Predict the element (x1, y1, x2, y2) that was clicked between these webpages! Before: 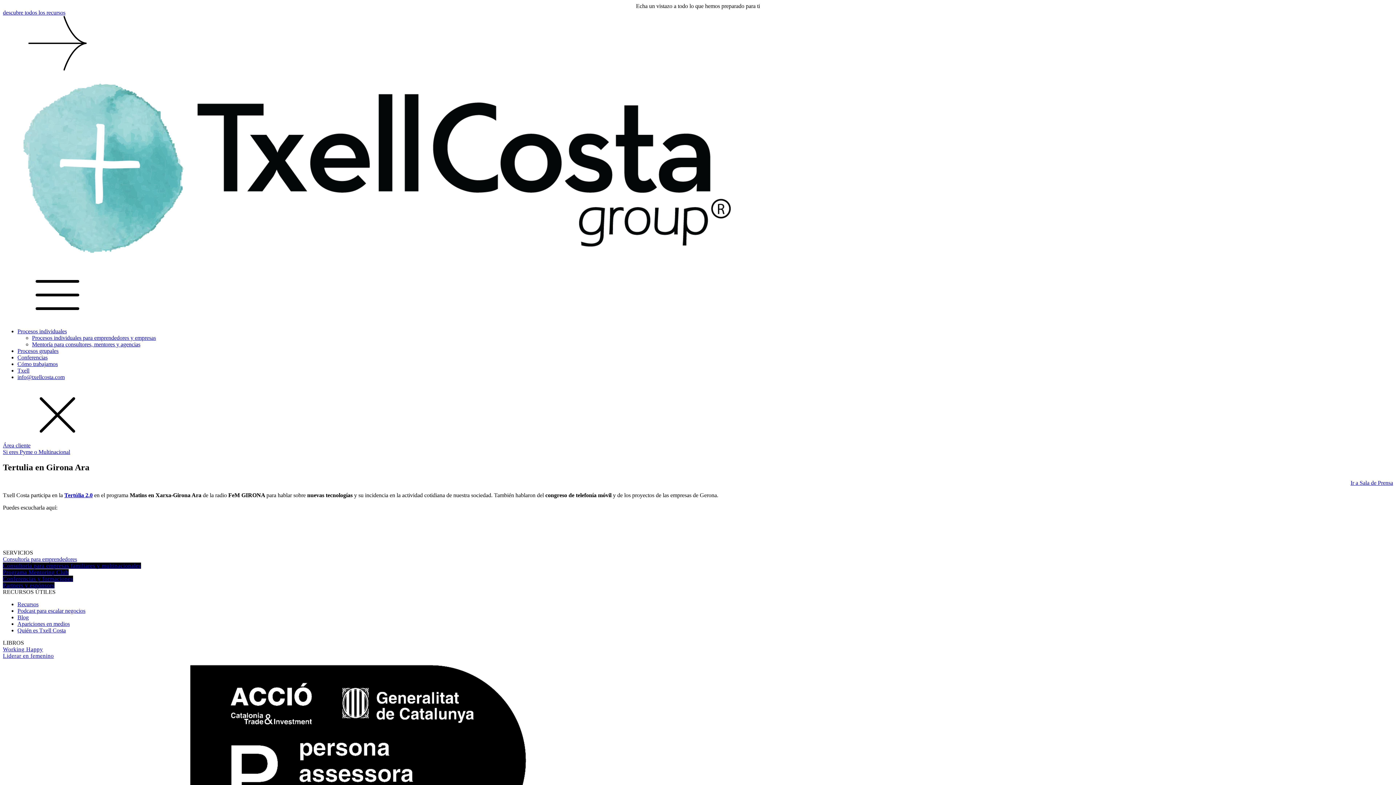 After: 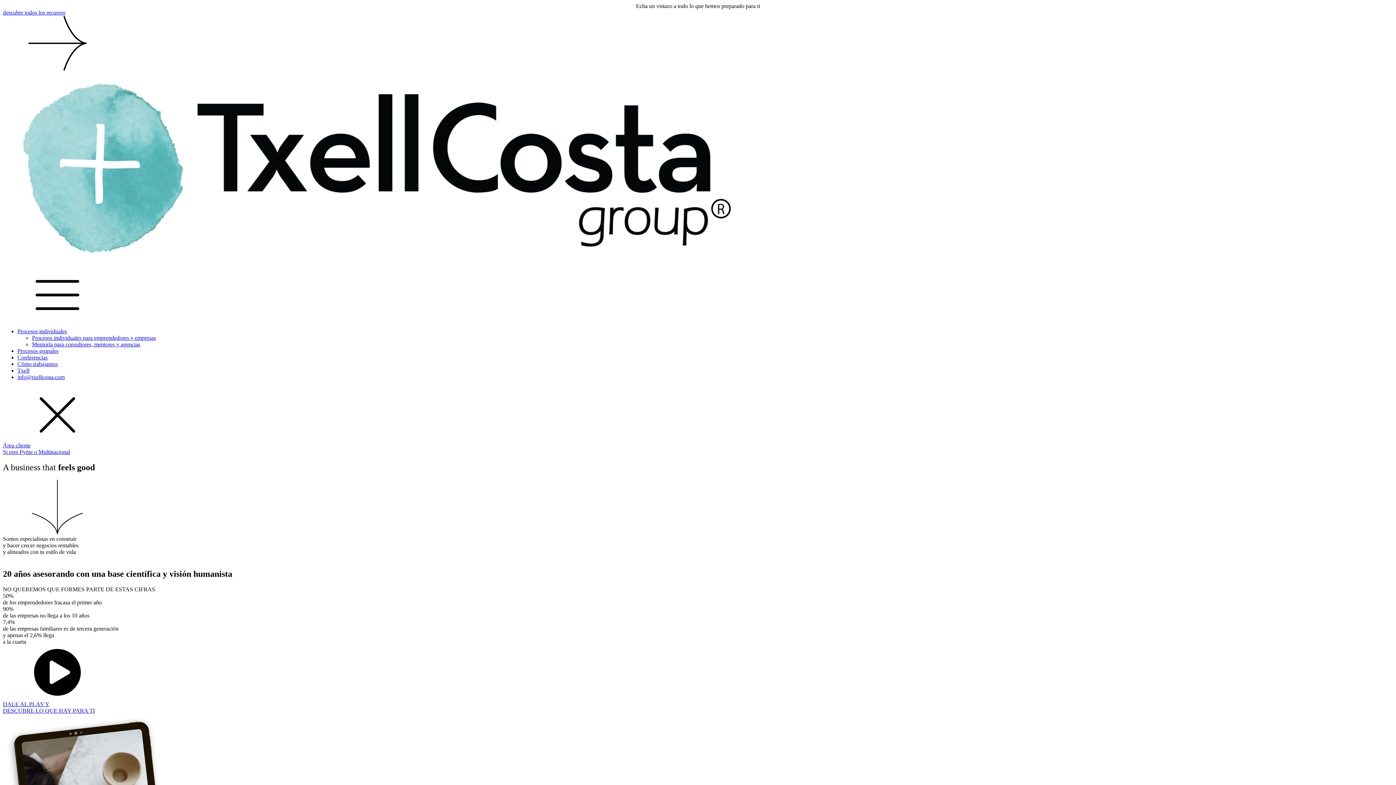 Action: bbox: (2, 260, 740, 266)